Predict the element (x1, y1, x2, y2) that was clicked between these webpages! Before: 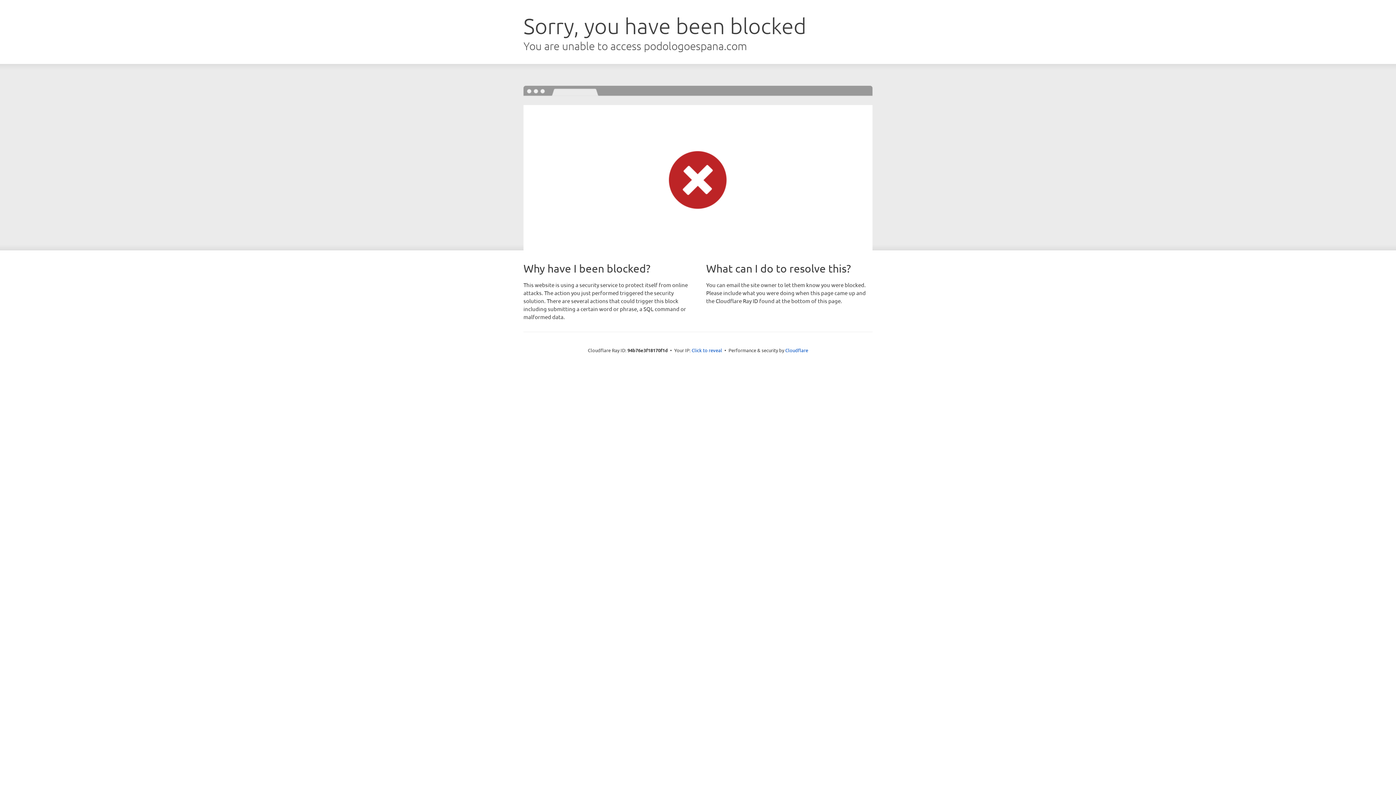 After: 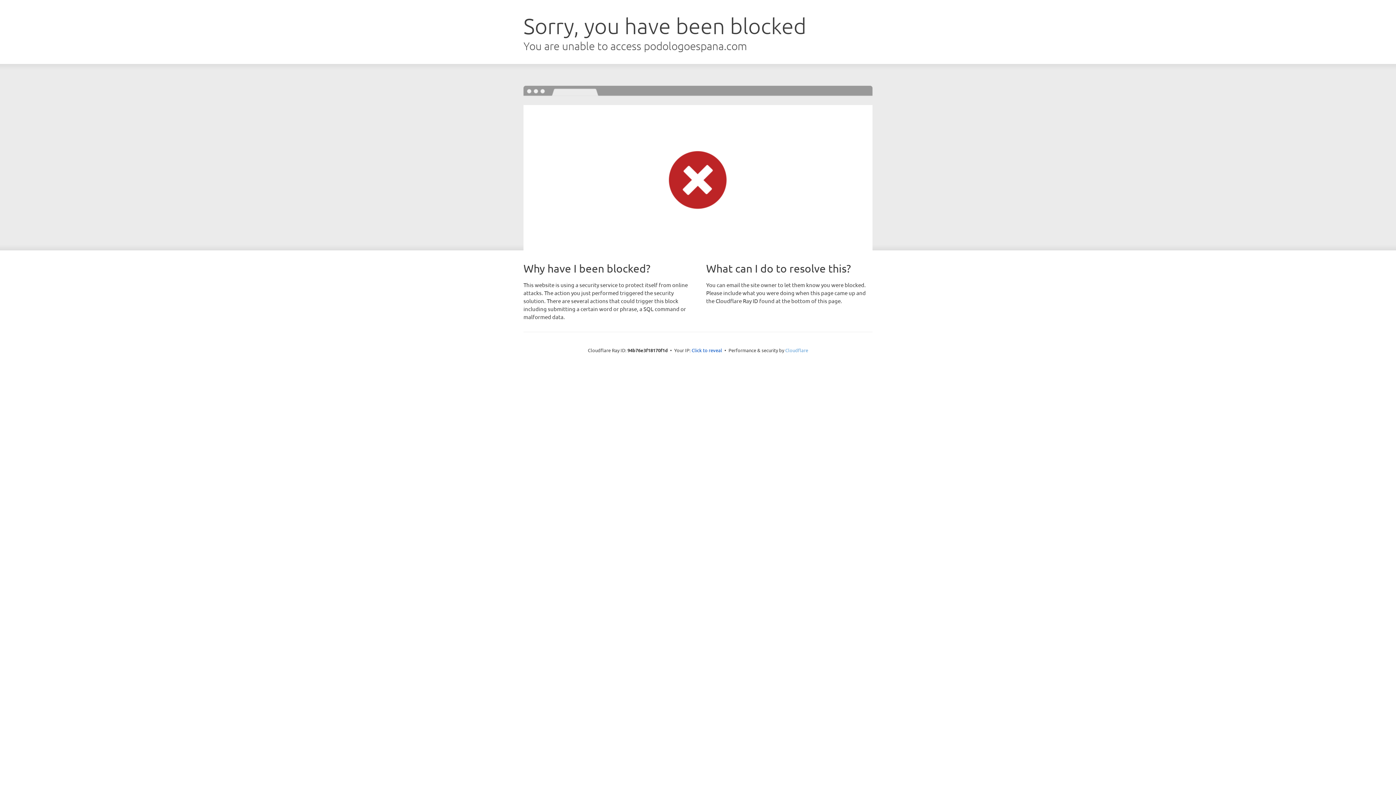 Action: label: Cloudflare bbox: (785, 347, 808, 353)